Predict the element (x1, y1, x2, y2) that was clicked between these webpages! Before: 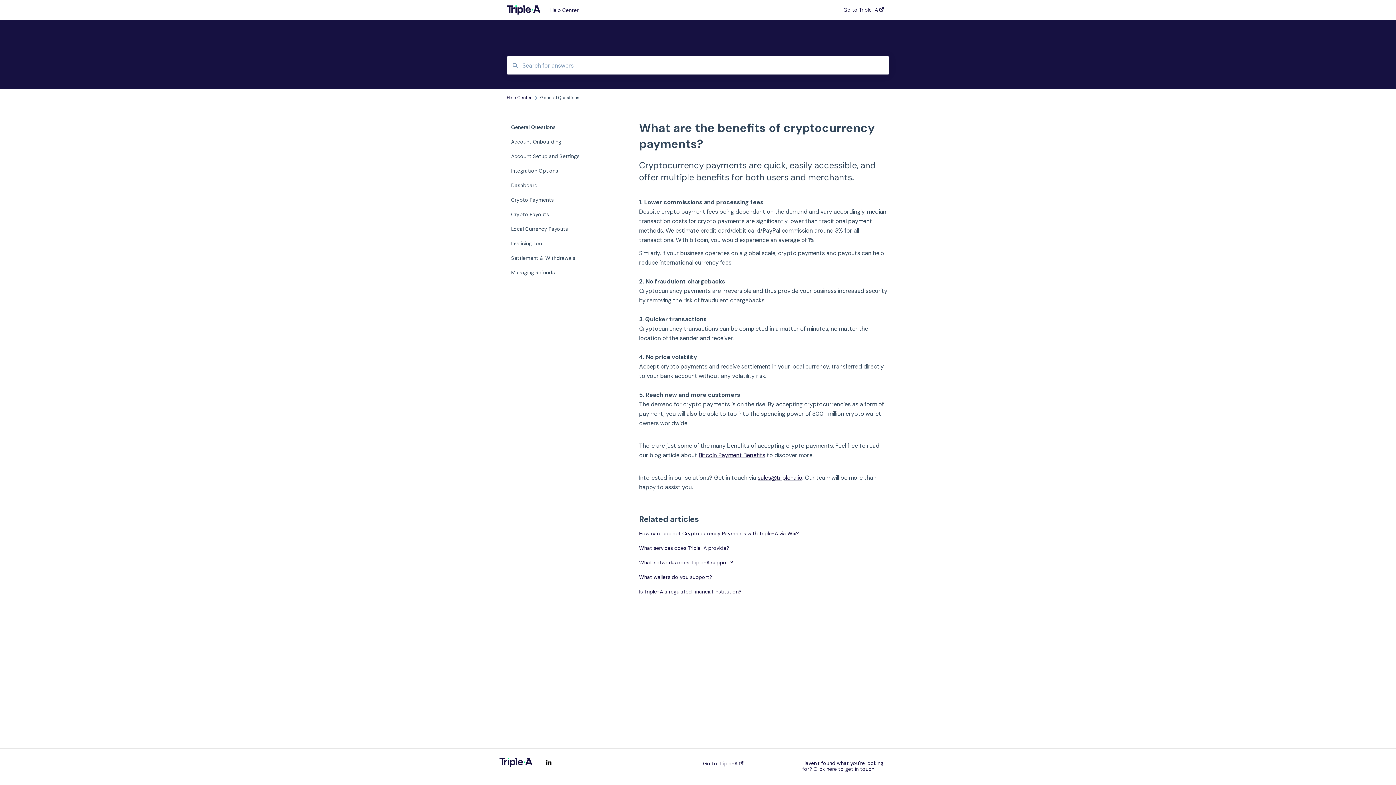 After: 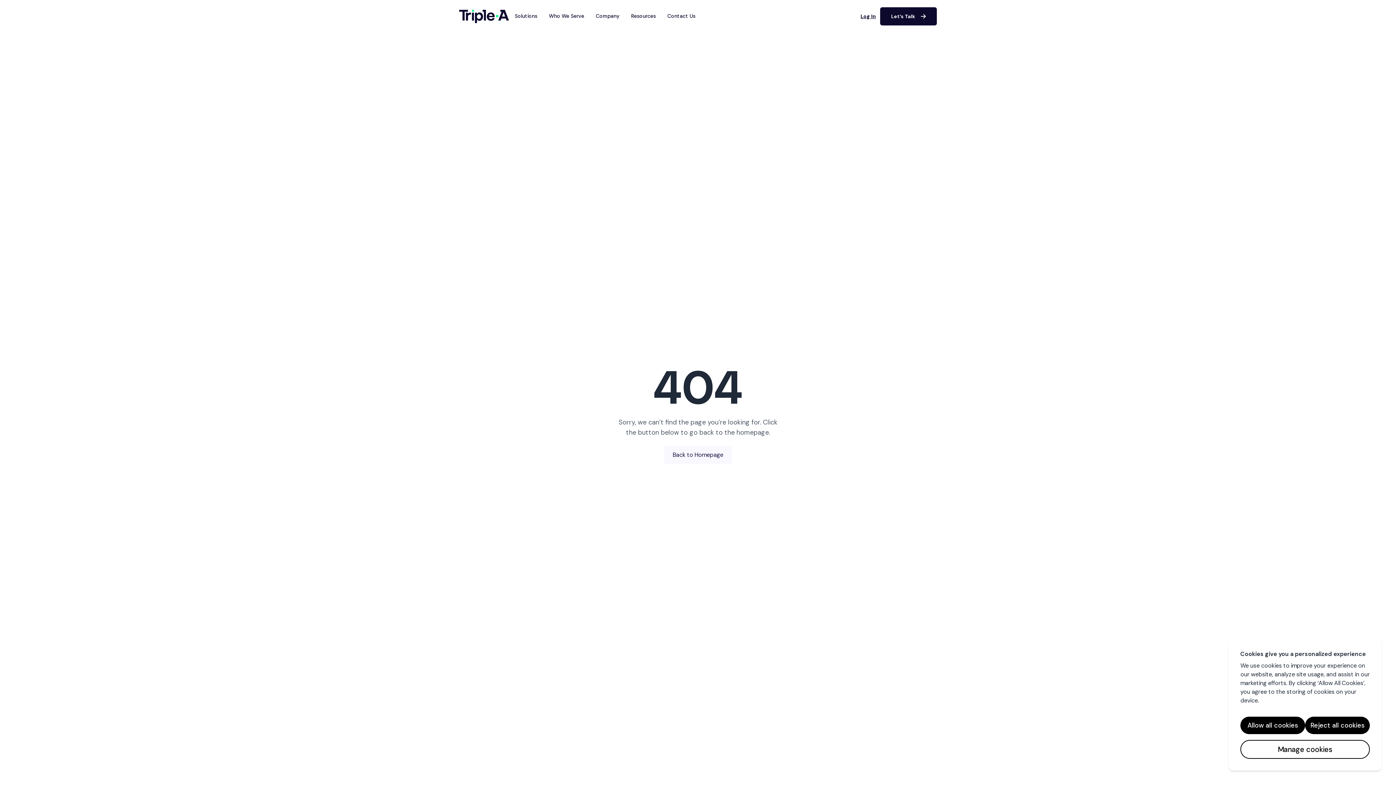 Action: label: Bitcoin Payment Benefits bbox: (698, 451, 765, 459)